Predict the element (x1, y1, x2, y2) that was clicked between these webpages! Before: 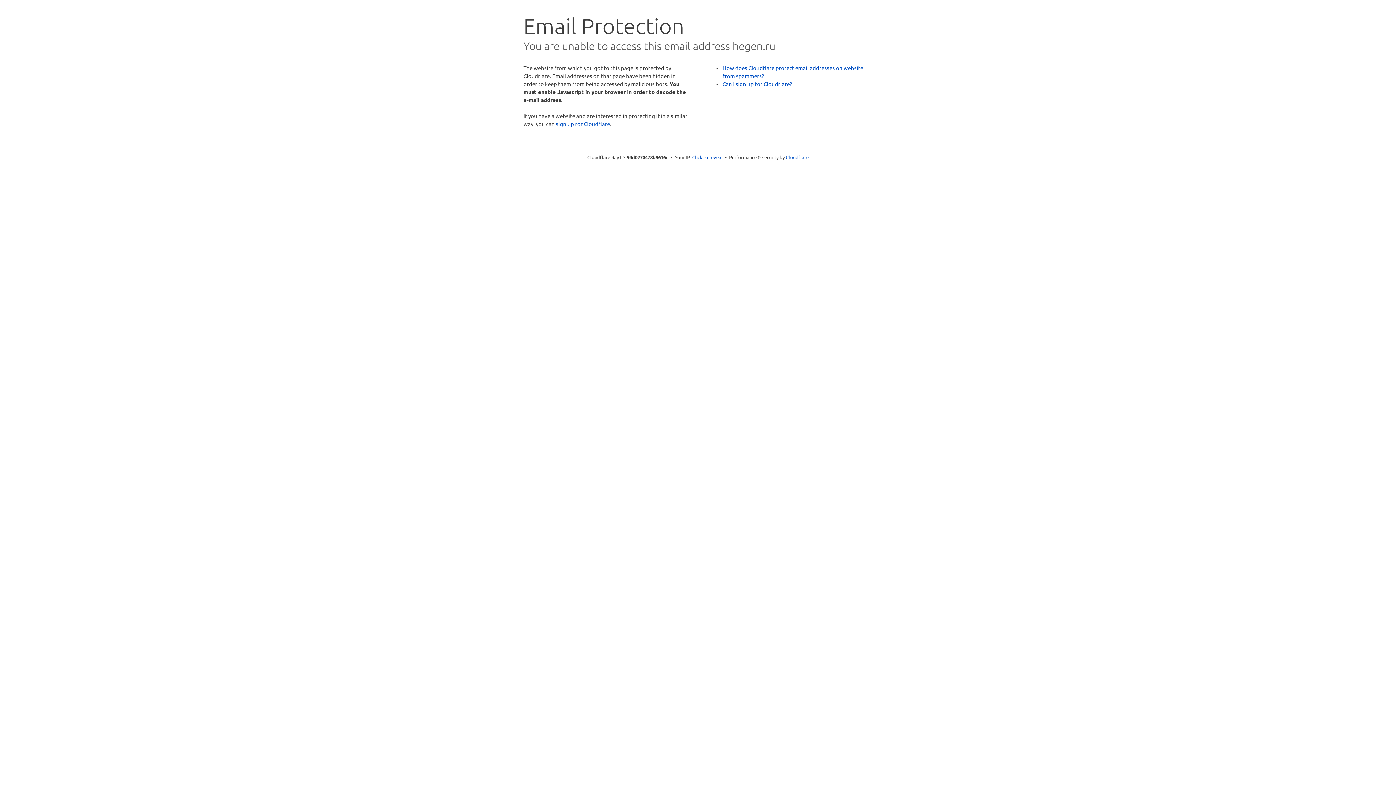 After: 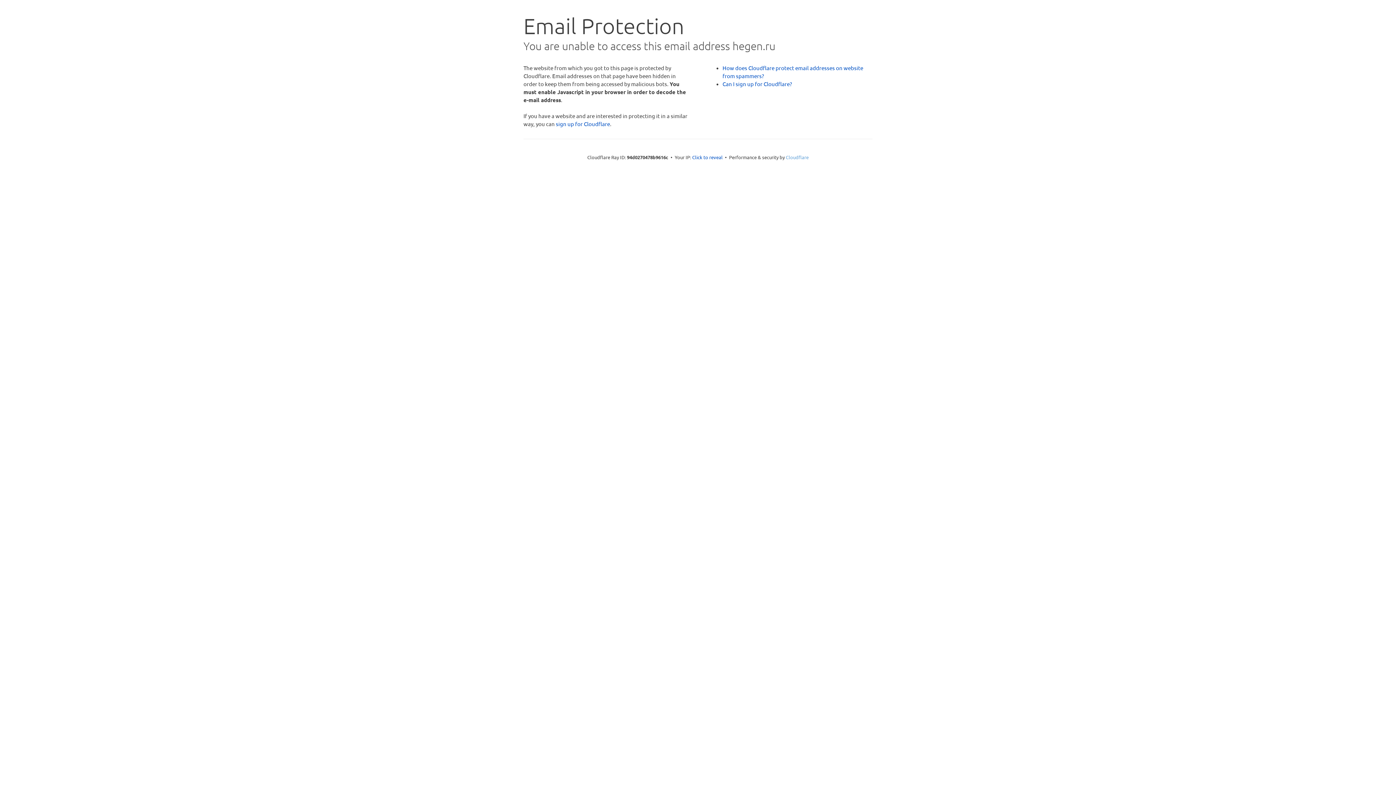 Action: bbox: (786, 154, 808, 160) label: Cloudflare